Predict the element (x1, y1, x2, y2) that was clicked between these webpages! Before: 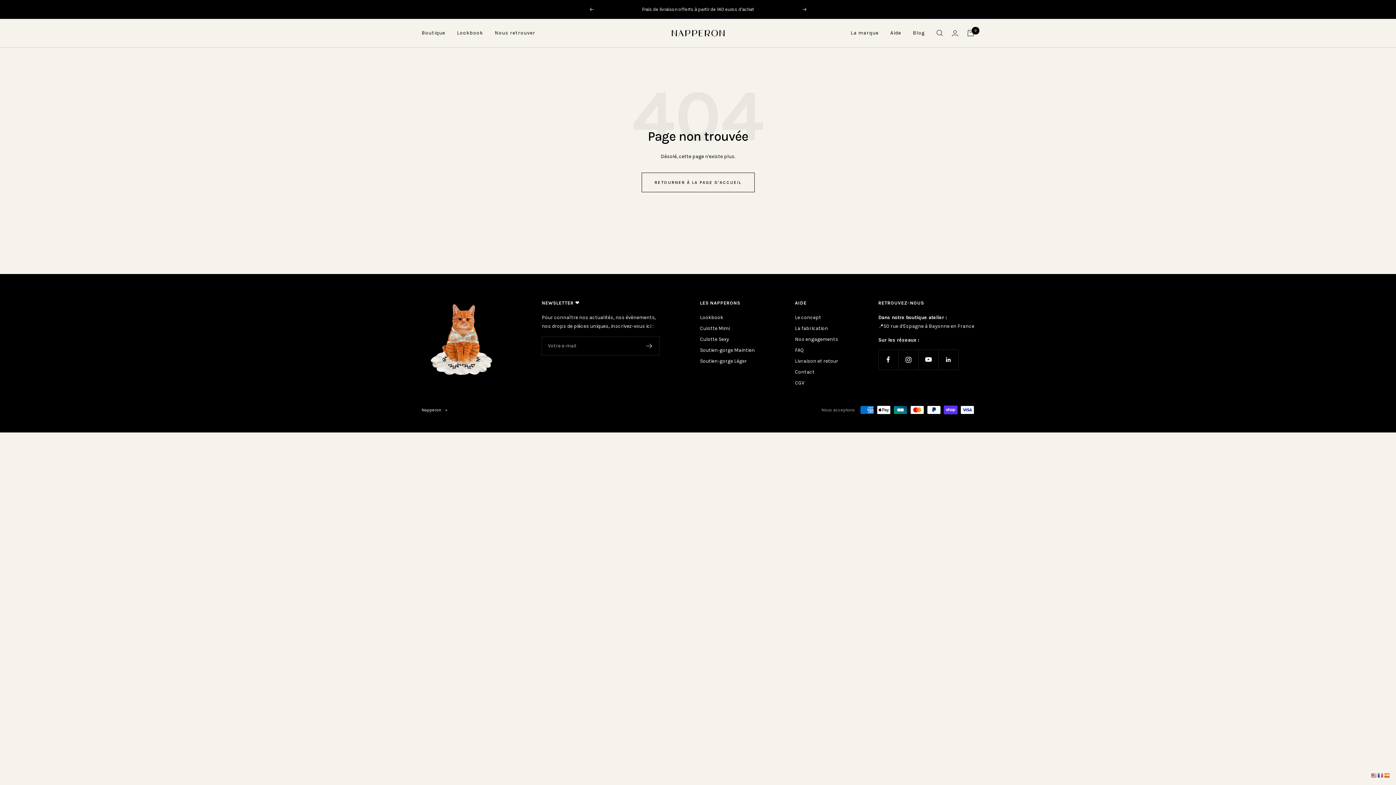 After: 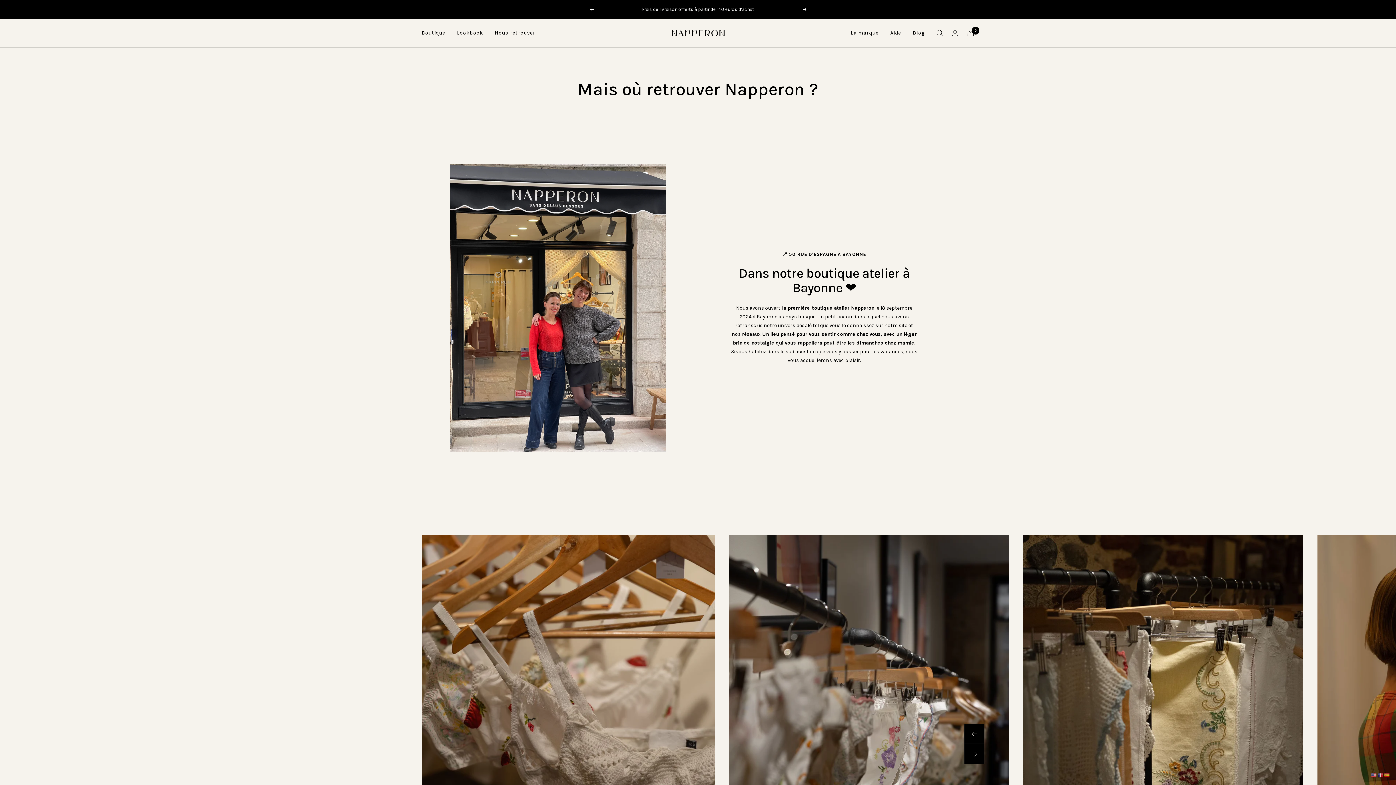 Action: label: Nous retrouver bbox: (494, 28, 535, 37)